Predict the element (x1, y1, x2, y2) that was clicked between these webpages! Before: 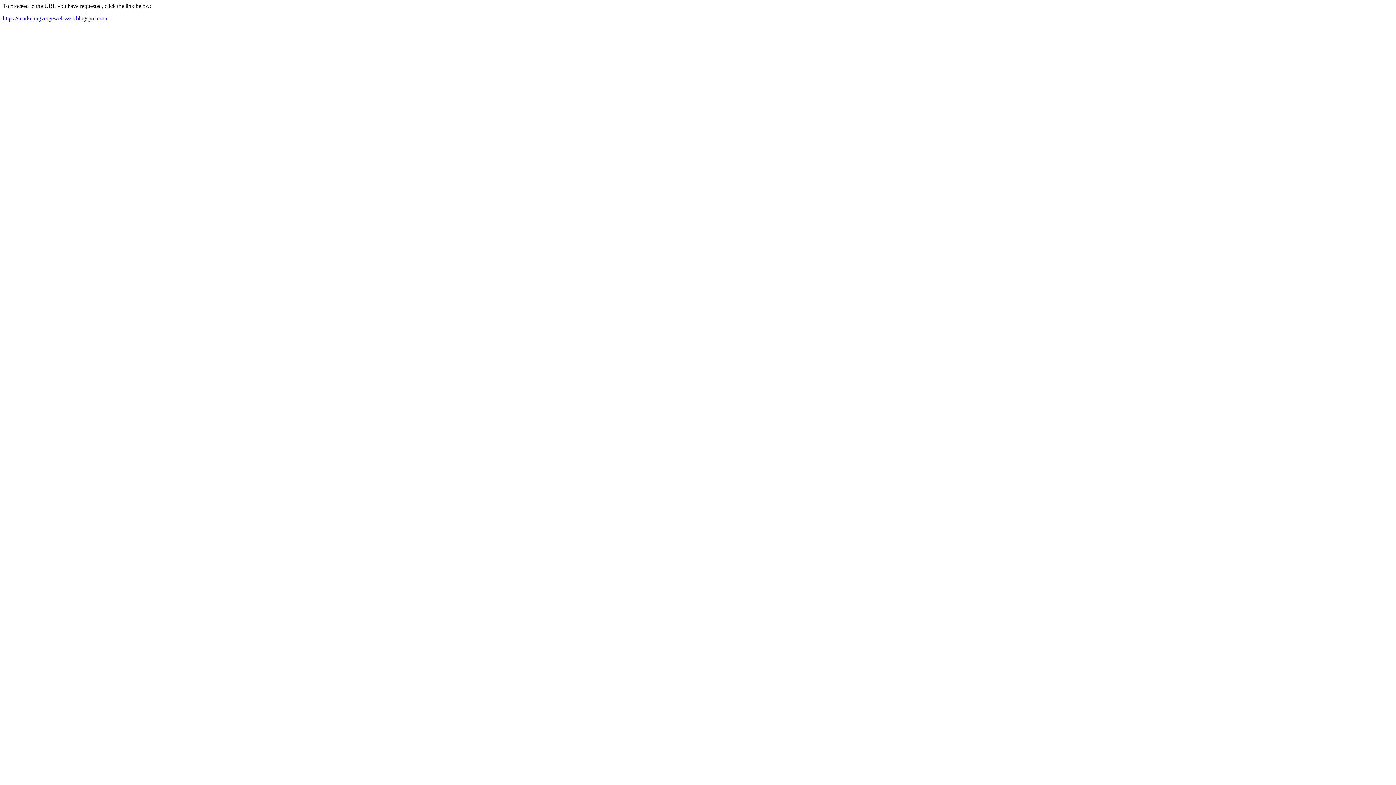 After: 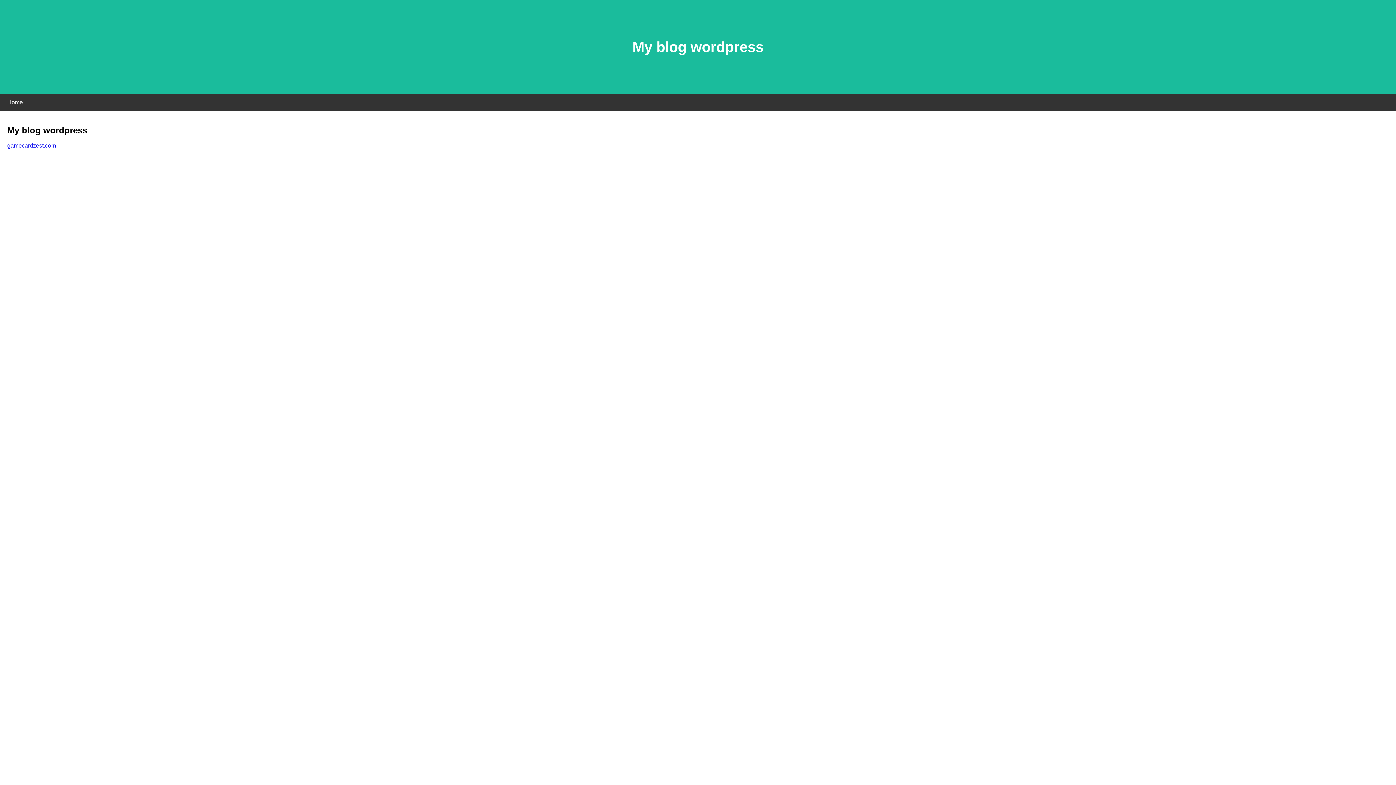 Action: bbox: (2, 15, 106, 21) label: https://marketingvergewebsssss.blogspot.com